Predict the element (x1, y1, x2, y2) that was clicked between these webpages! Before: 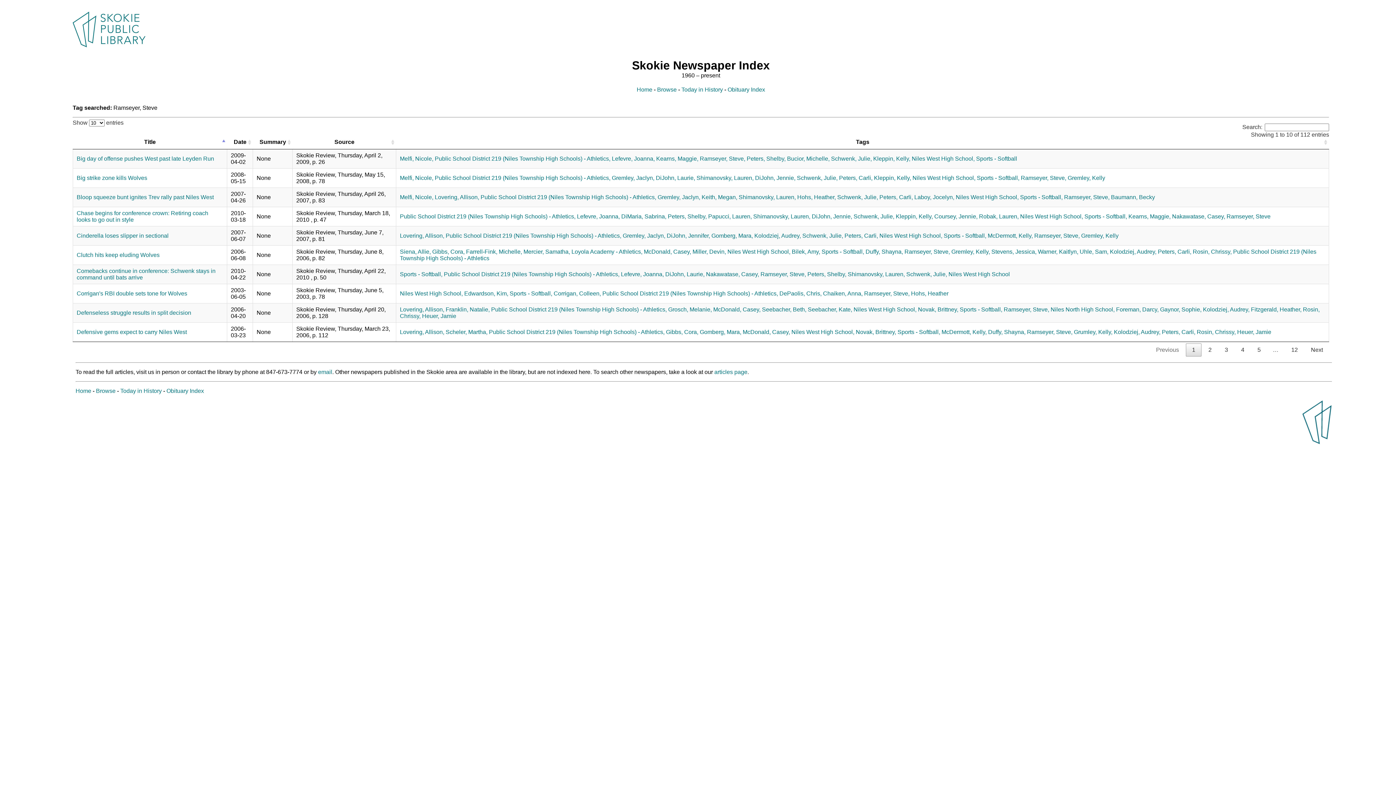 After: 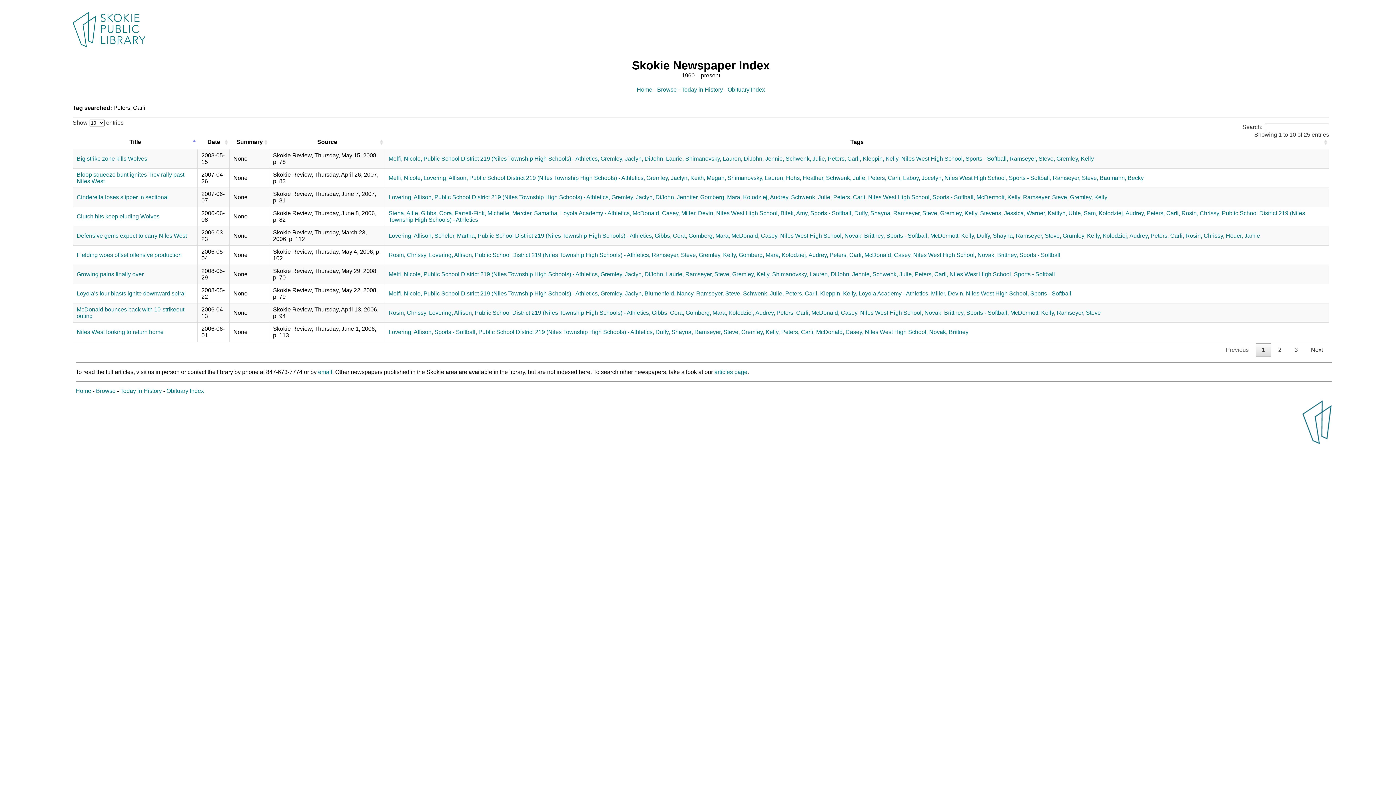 Action: label: Peters, Carli, bbox: (844, 232, 878, 238)